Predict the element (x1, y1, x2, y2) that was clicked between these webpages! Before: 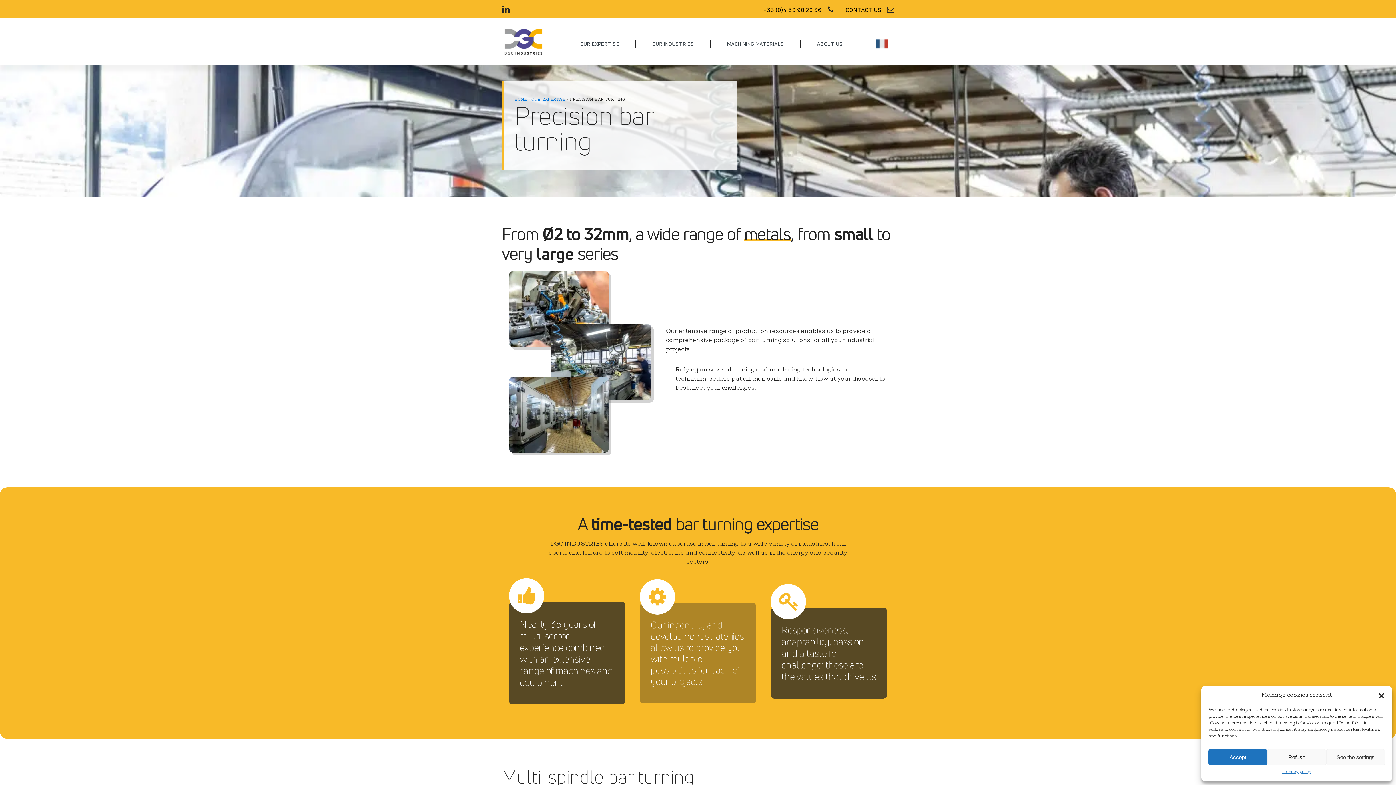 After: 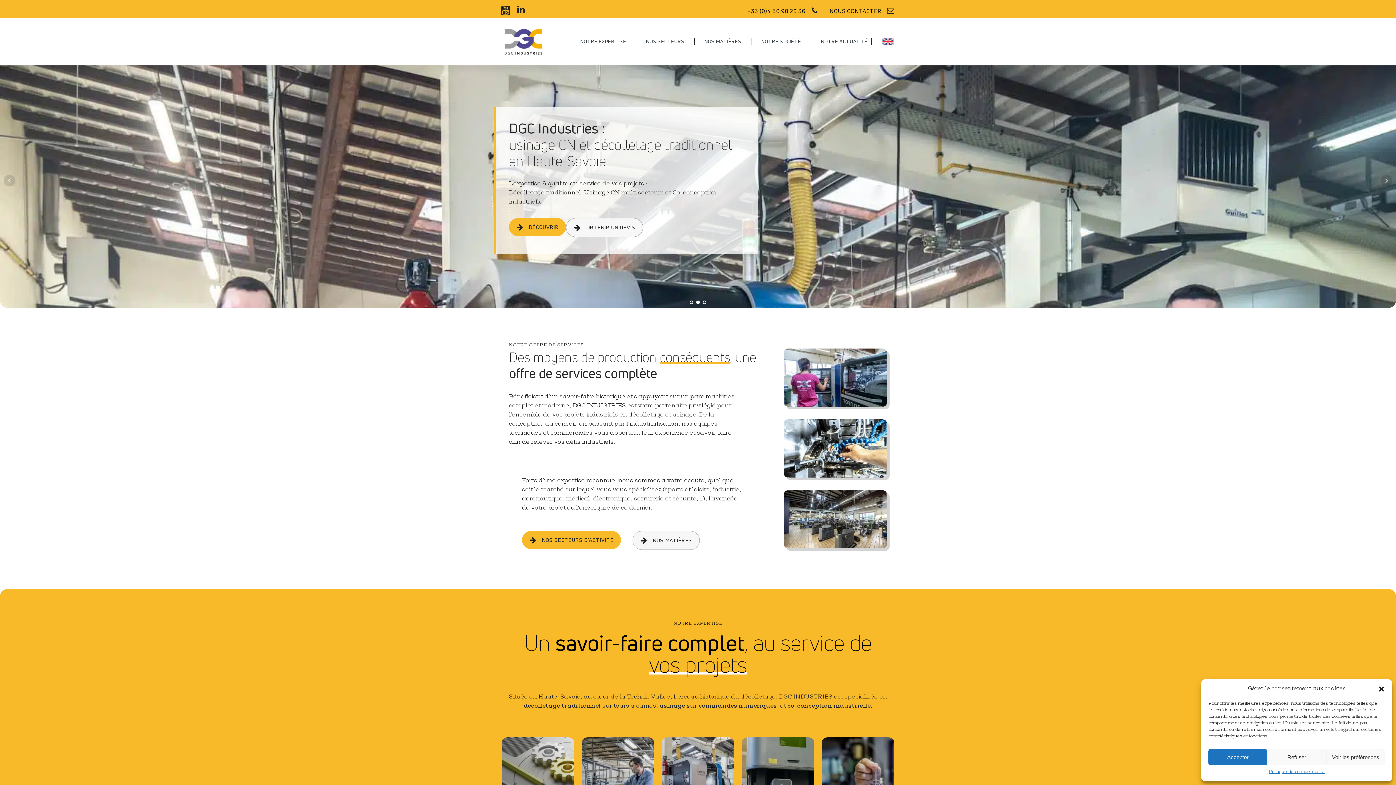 Action: bbox: (870, 34, 894, 53)